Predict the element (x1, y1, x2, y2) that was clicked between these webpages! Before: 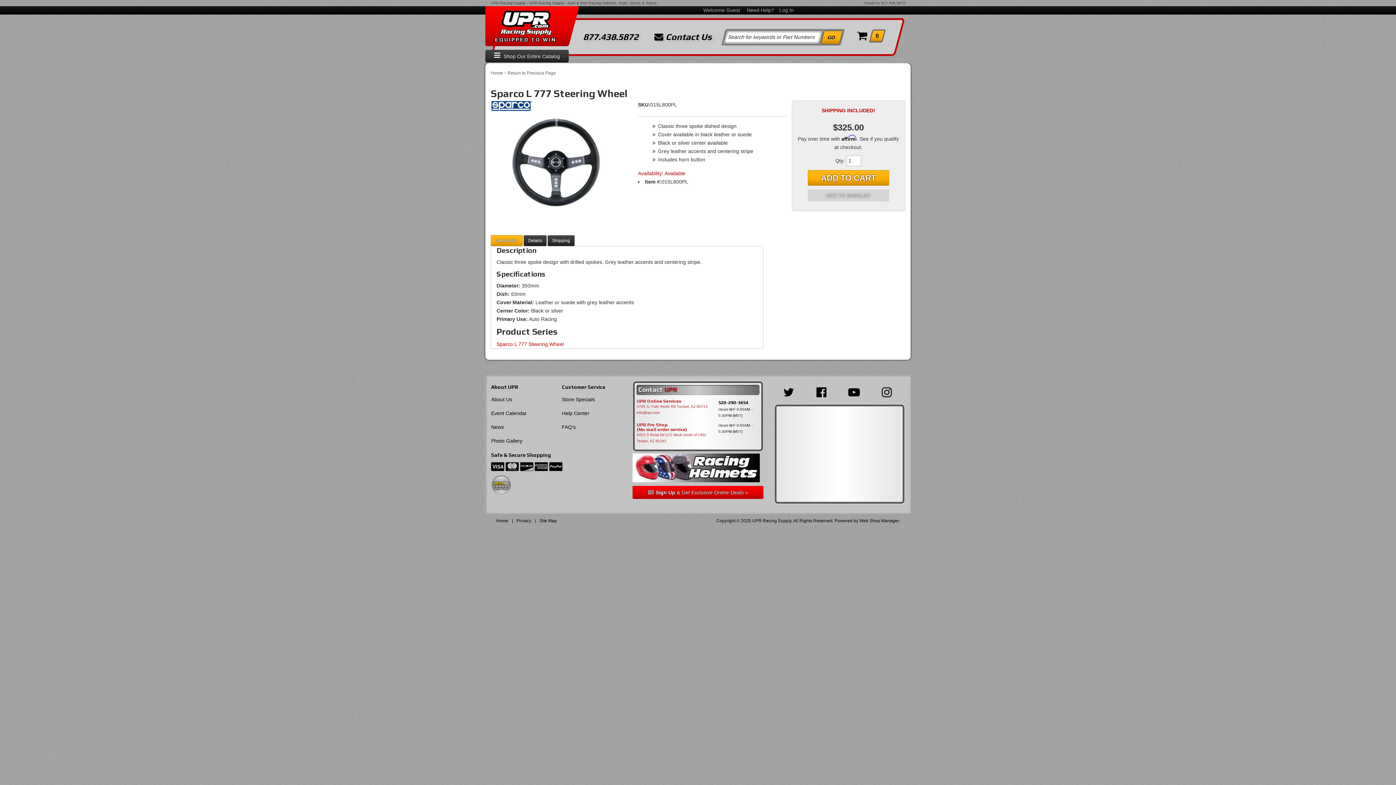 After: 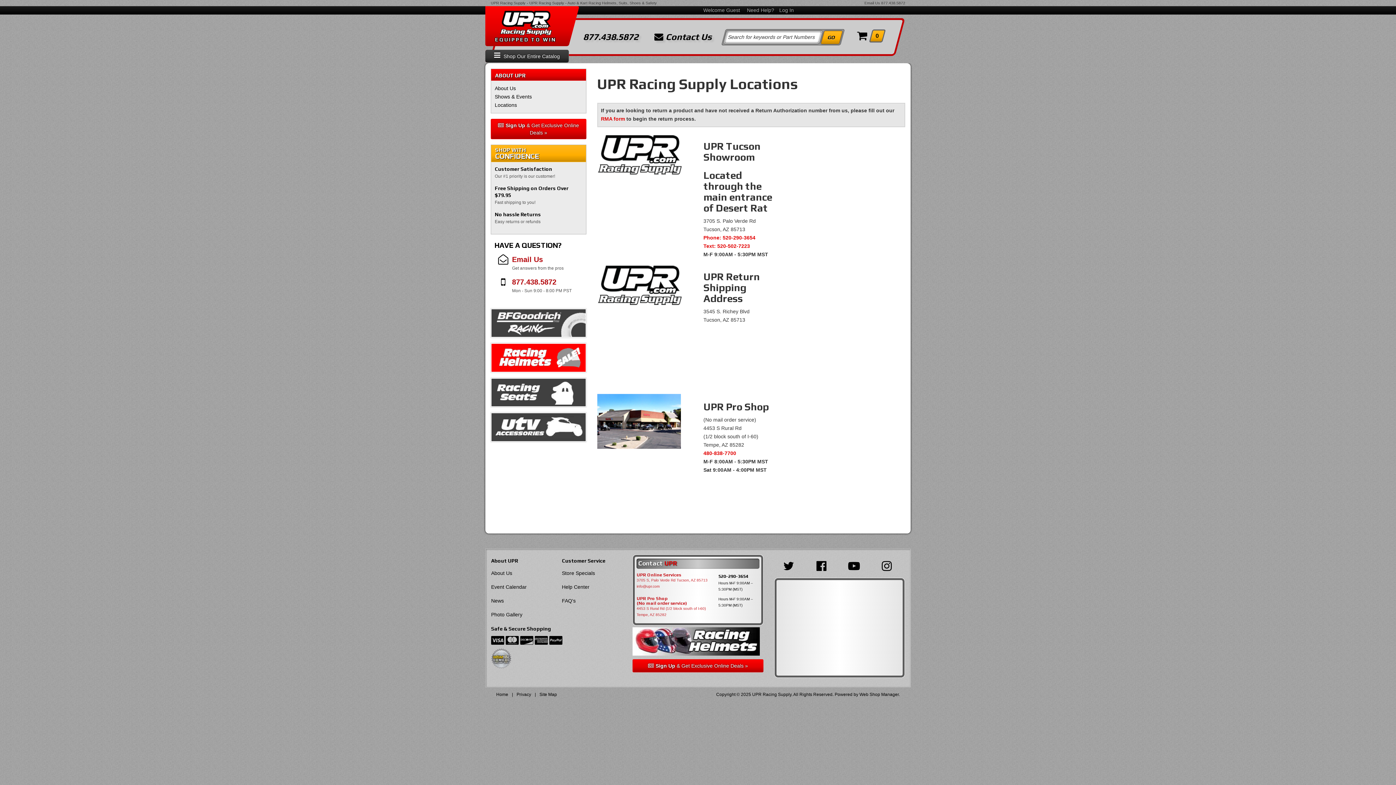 Action: bbox: (636, 403, 707, 409) label: 3705 S, Palo Verde Rd Tucson, AZ 85713